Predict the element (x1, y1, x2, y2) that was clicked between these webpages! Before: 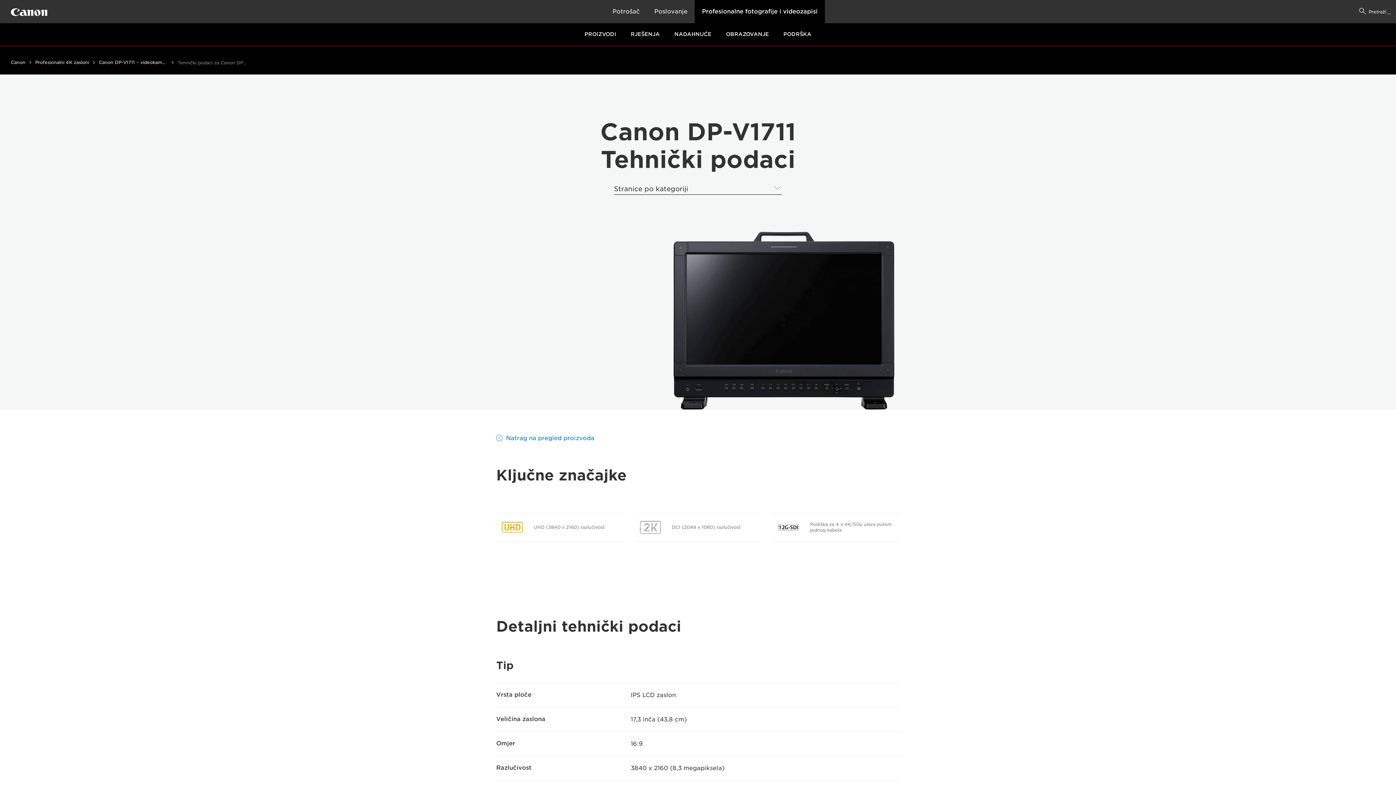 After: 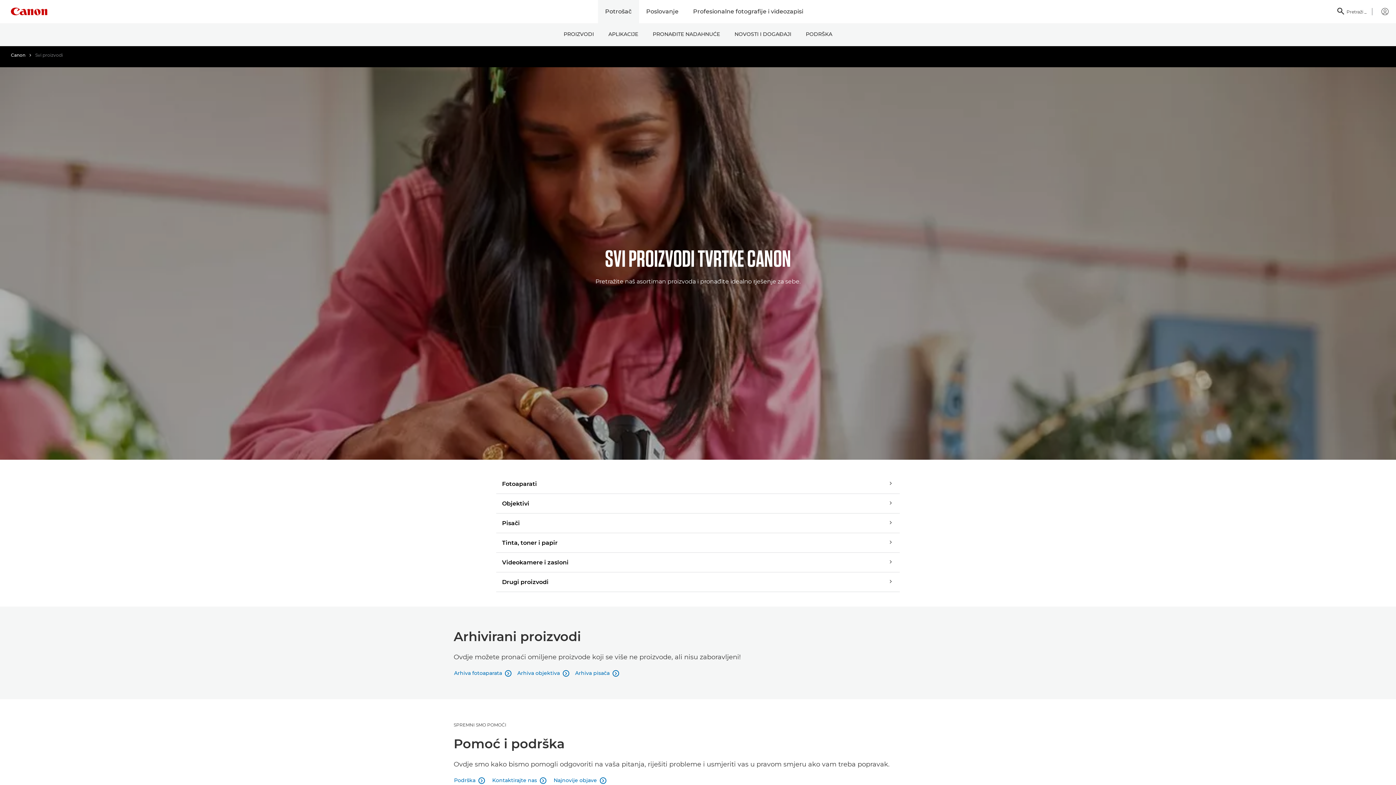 Action: label: PROIZVODI bbox: (577, 23, 623, 46)